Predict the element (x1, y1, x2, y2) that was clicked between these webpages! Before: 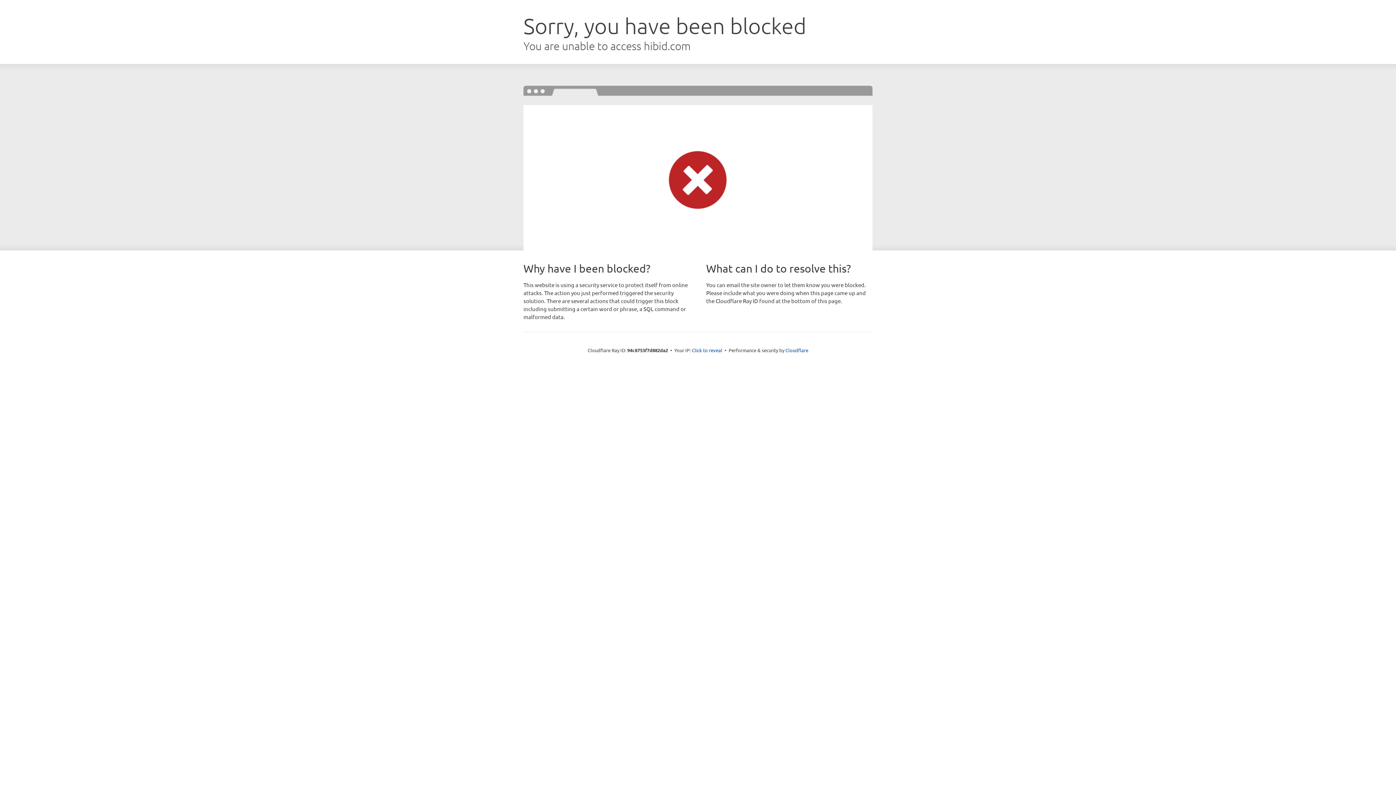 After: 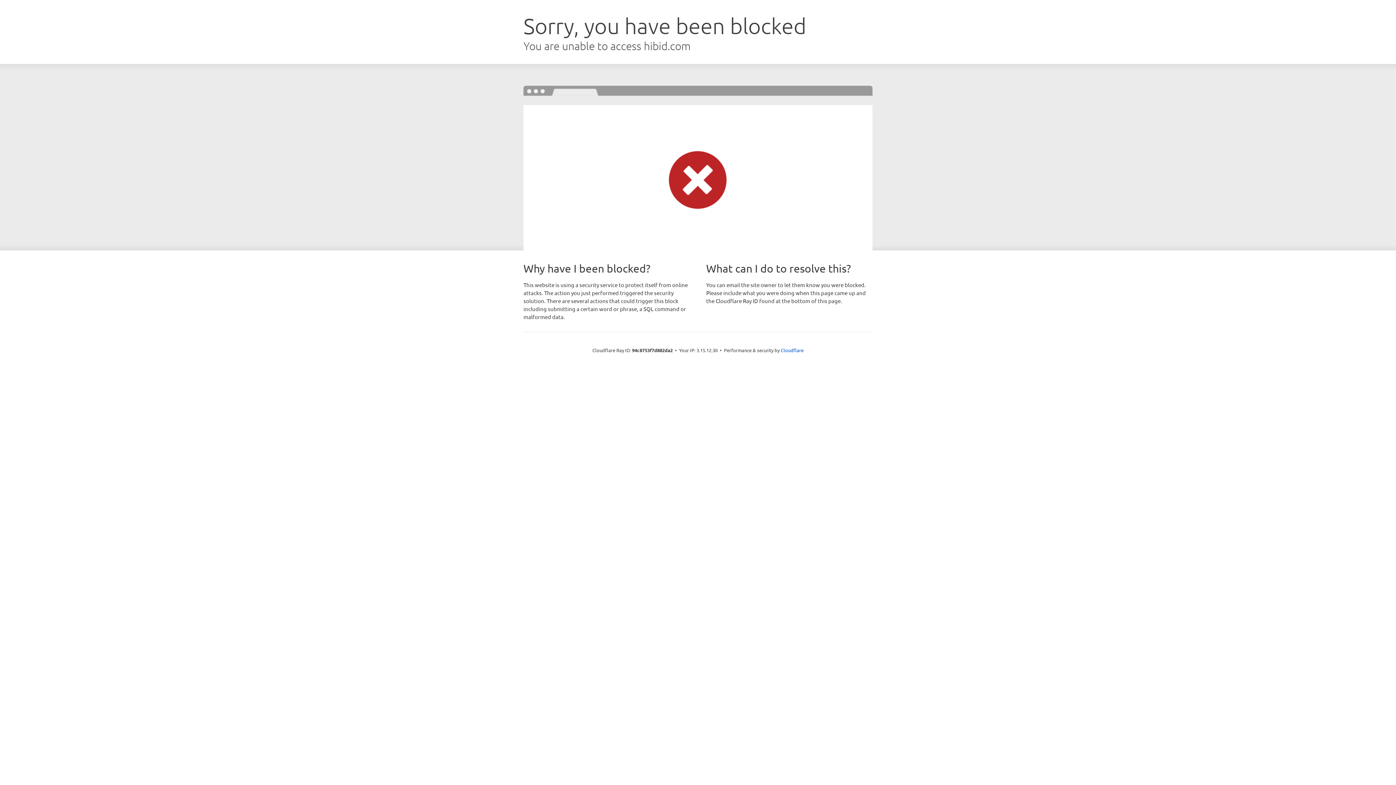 Action: bbox: (692, 346, 722, 353) label: Click to reveal